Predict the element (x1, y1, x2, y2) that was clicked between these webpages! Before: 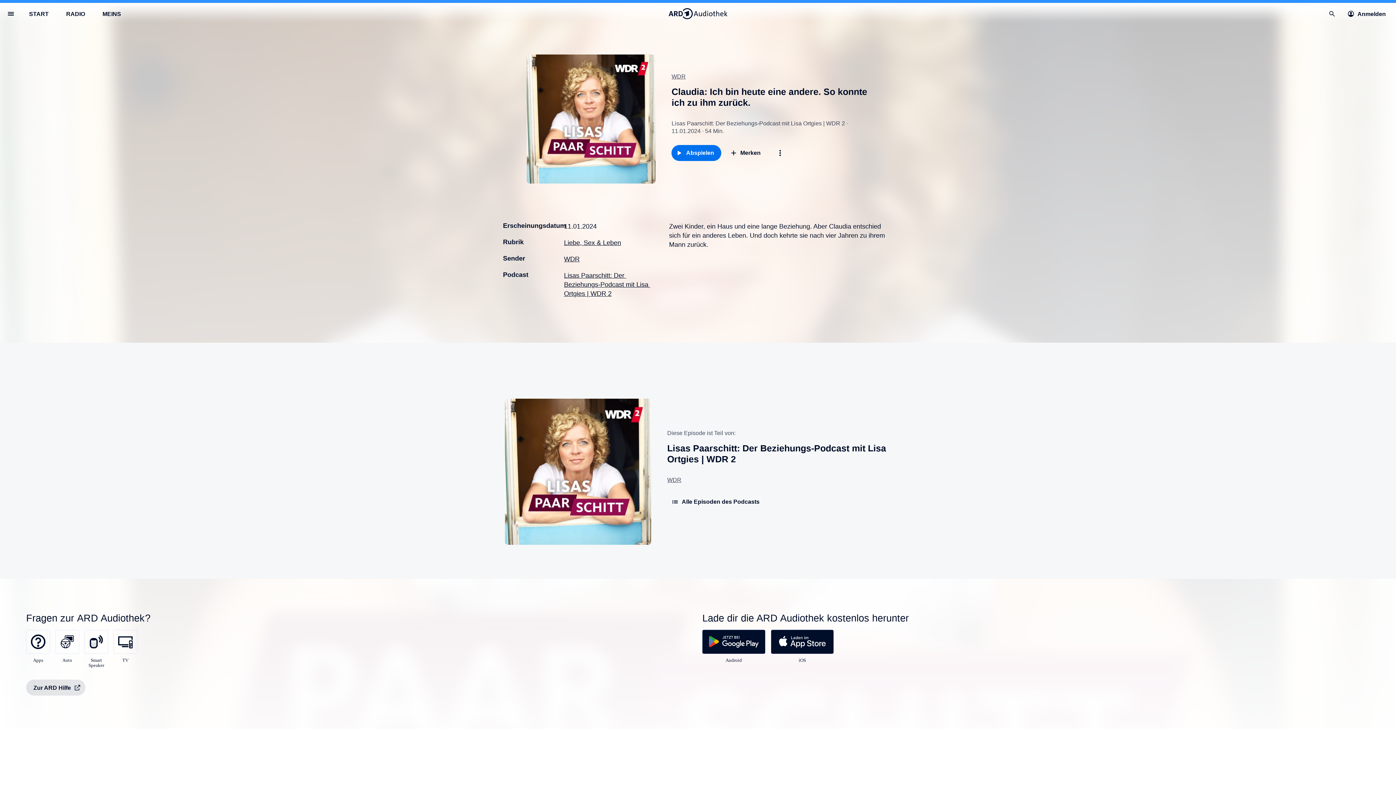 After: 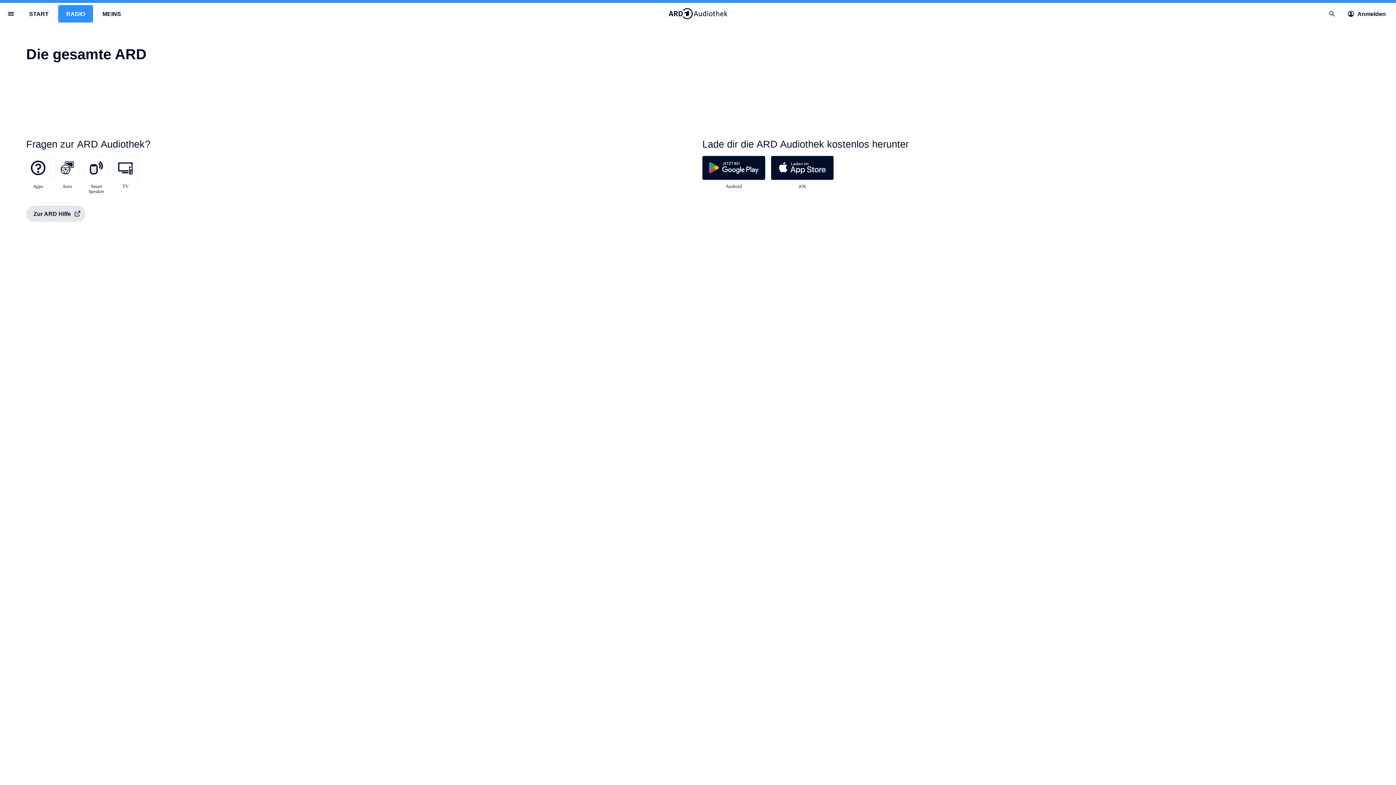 Action: label: RADIO bbox: (58, 5, 92, 21)